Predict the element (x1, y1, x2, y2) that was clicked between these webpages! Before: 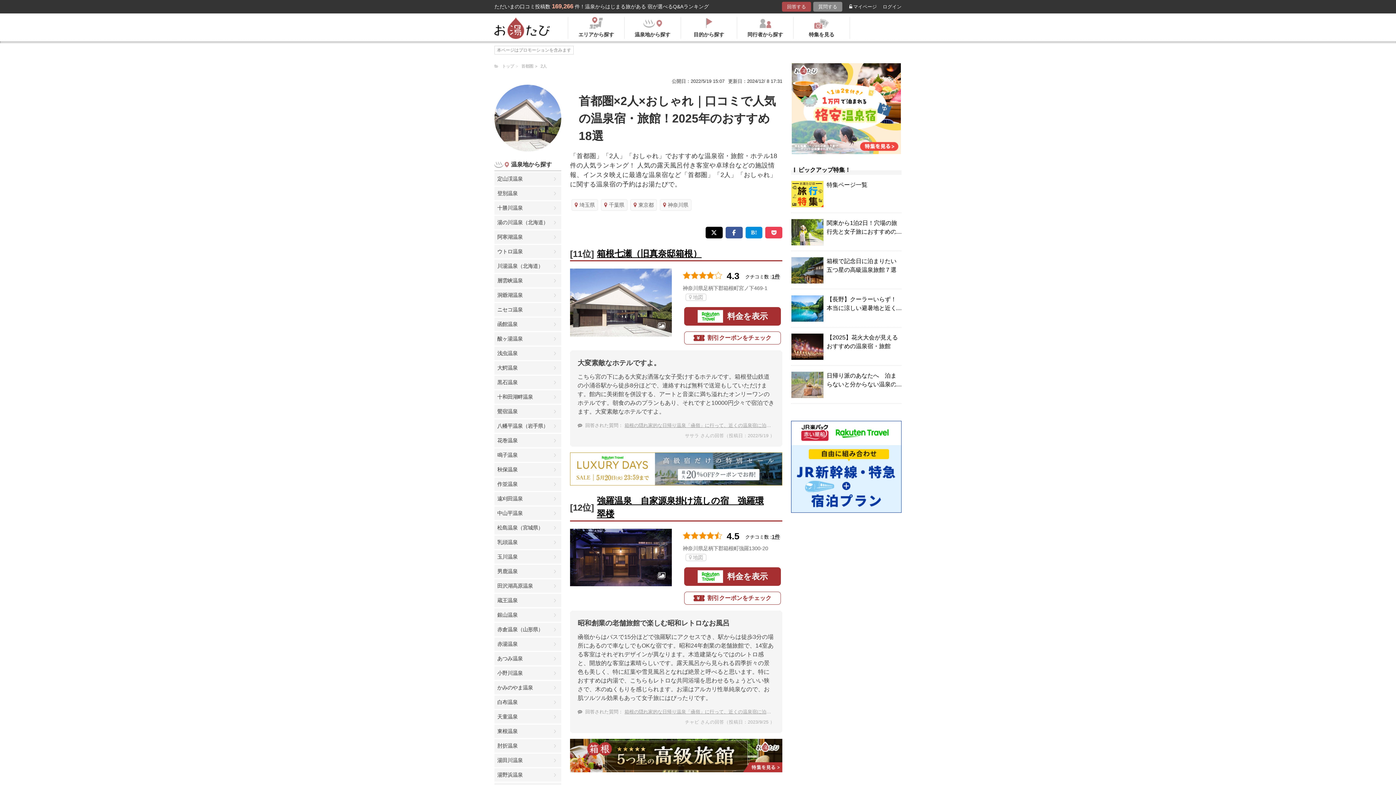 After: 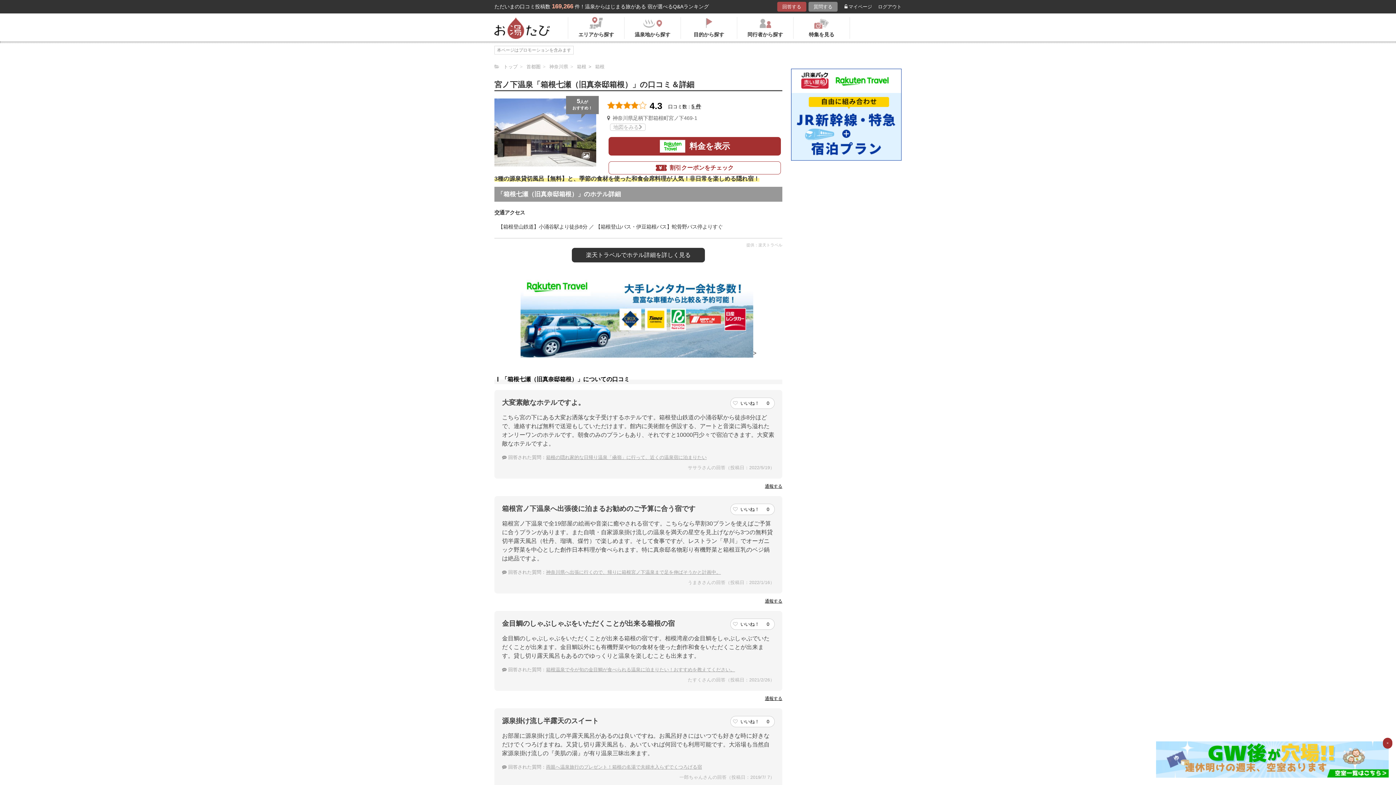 Action: bbox: (772, 273, 780, 279) label: 1件